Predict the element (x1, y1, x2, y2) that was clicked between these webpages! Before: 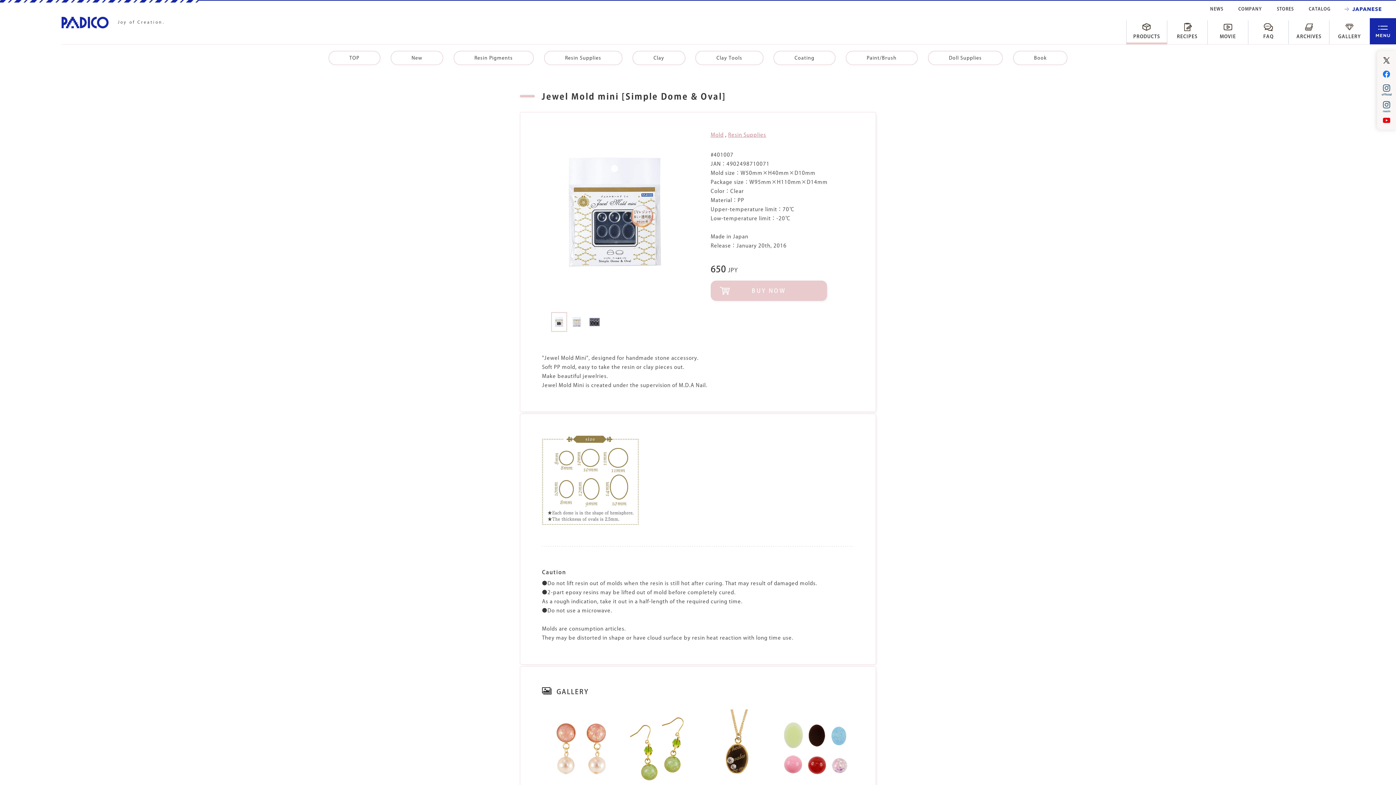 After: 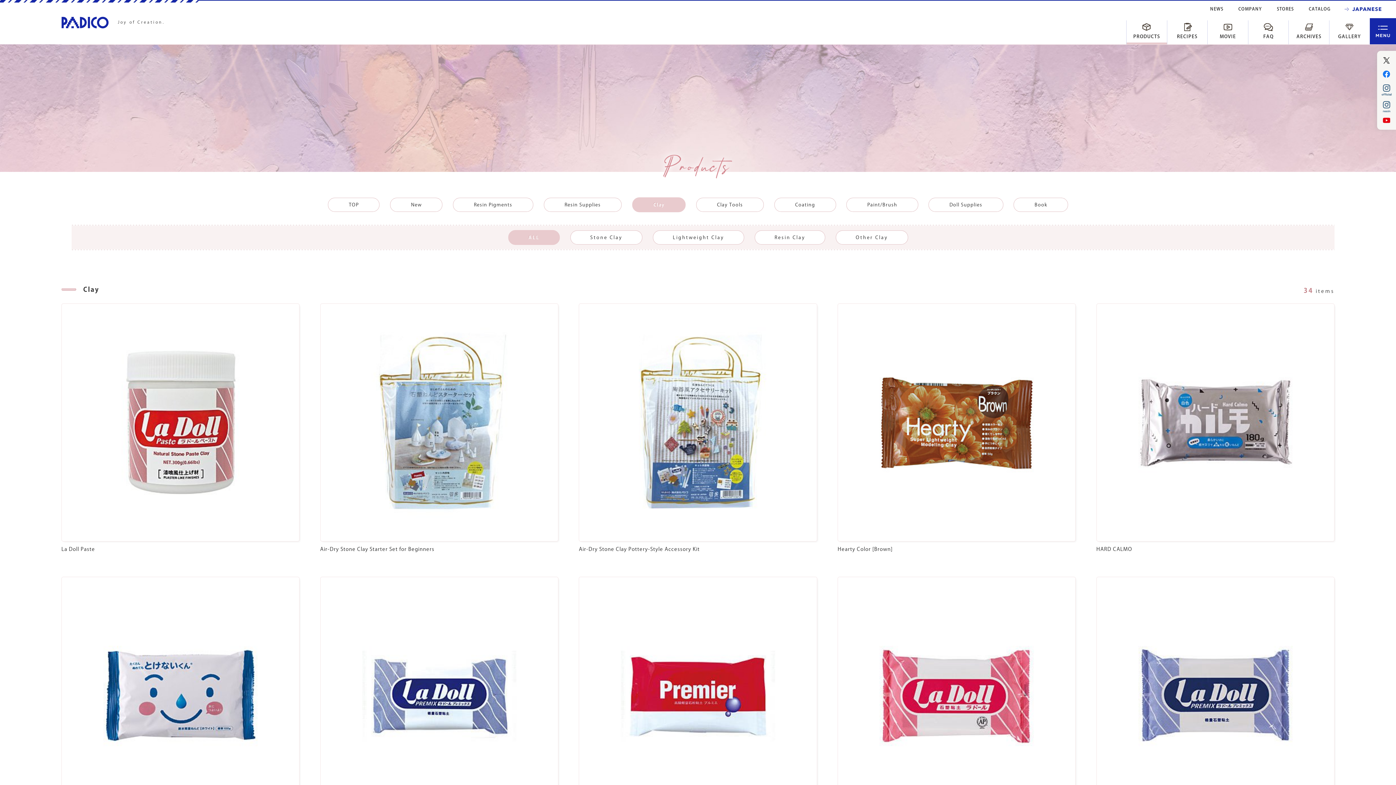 Action: bbox: (632, 50, 685, 65) label: Clay